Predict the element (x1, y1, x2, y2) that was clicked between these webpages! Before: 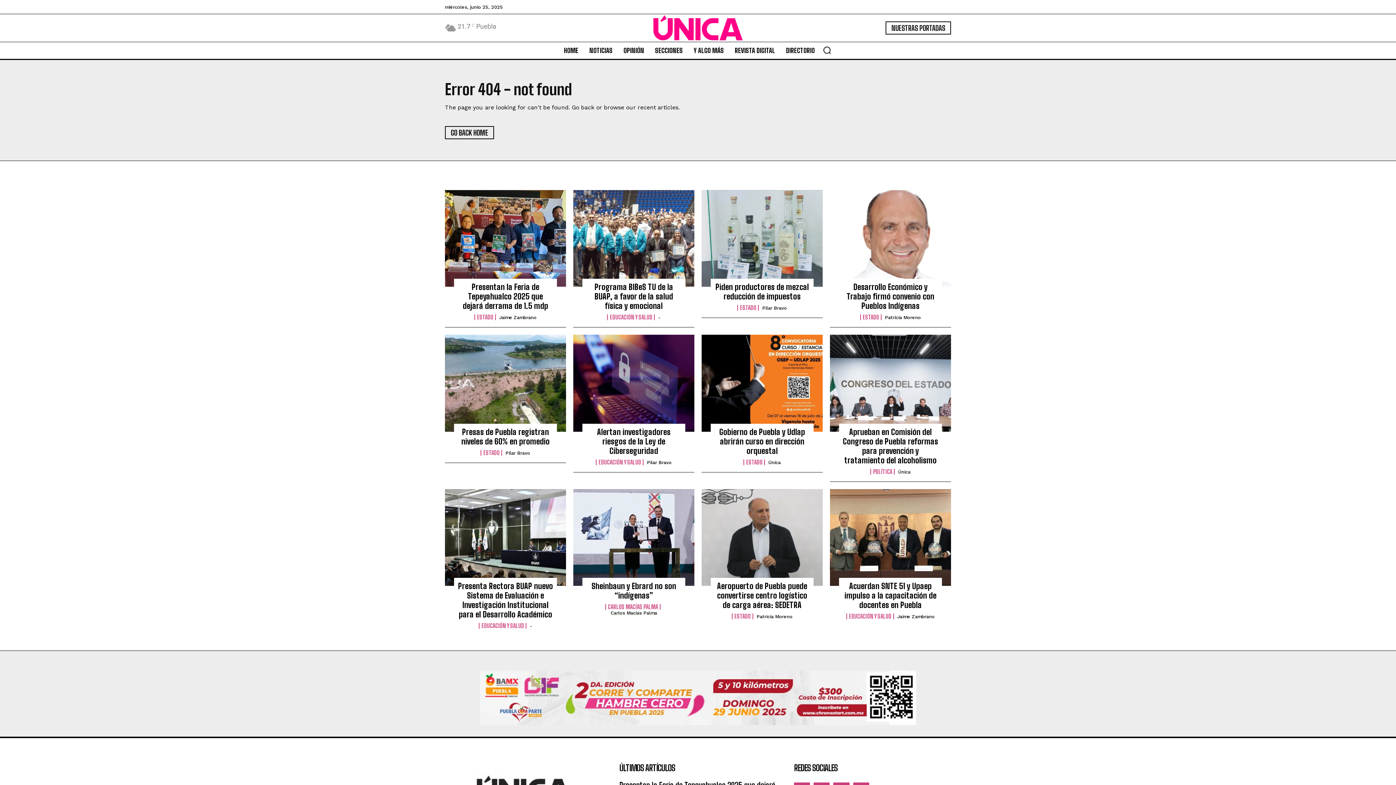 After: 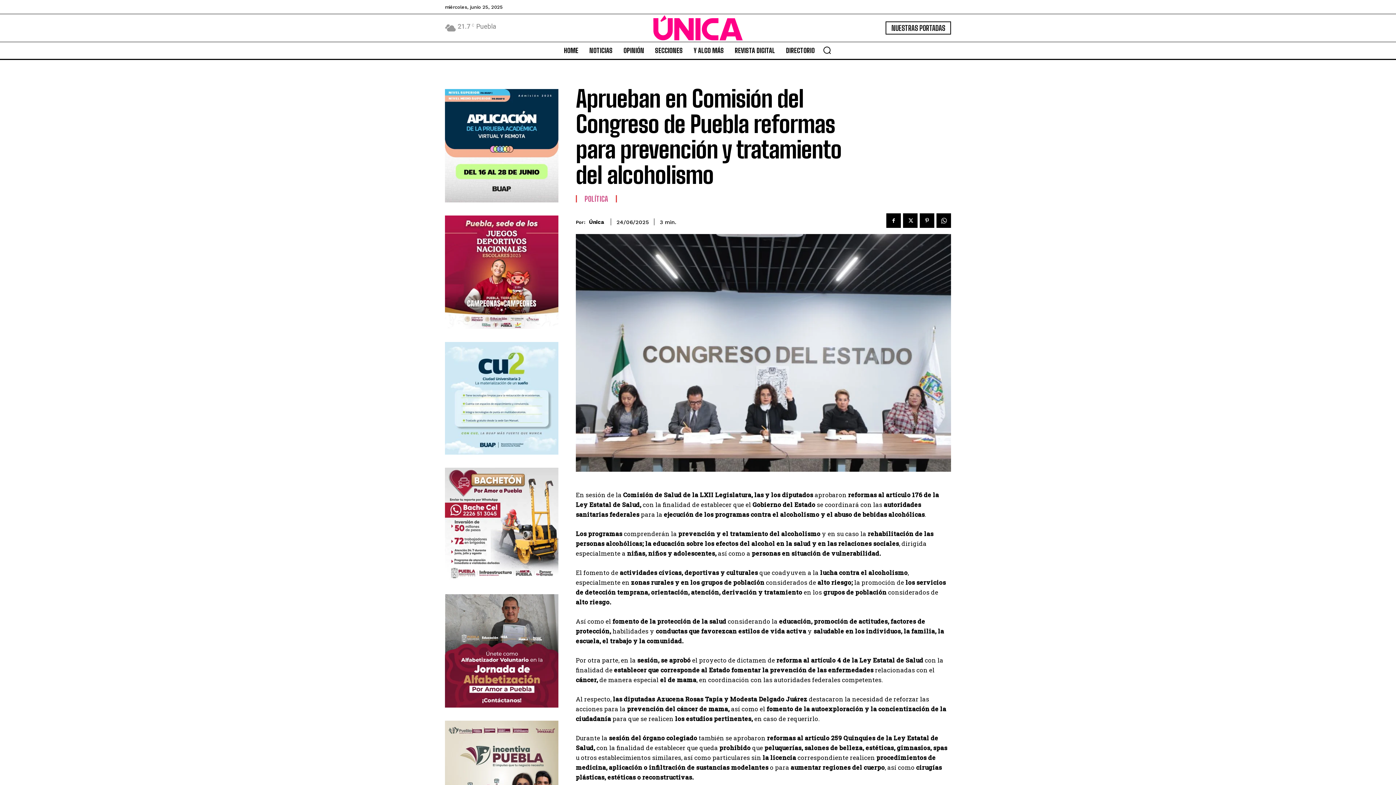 Action: bbox: (830, 335, 951, 431)